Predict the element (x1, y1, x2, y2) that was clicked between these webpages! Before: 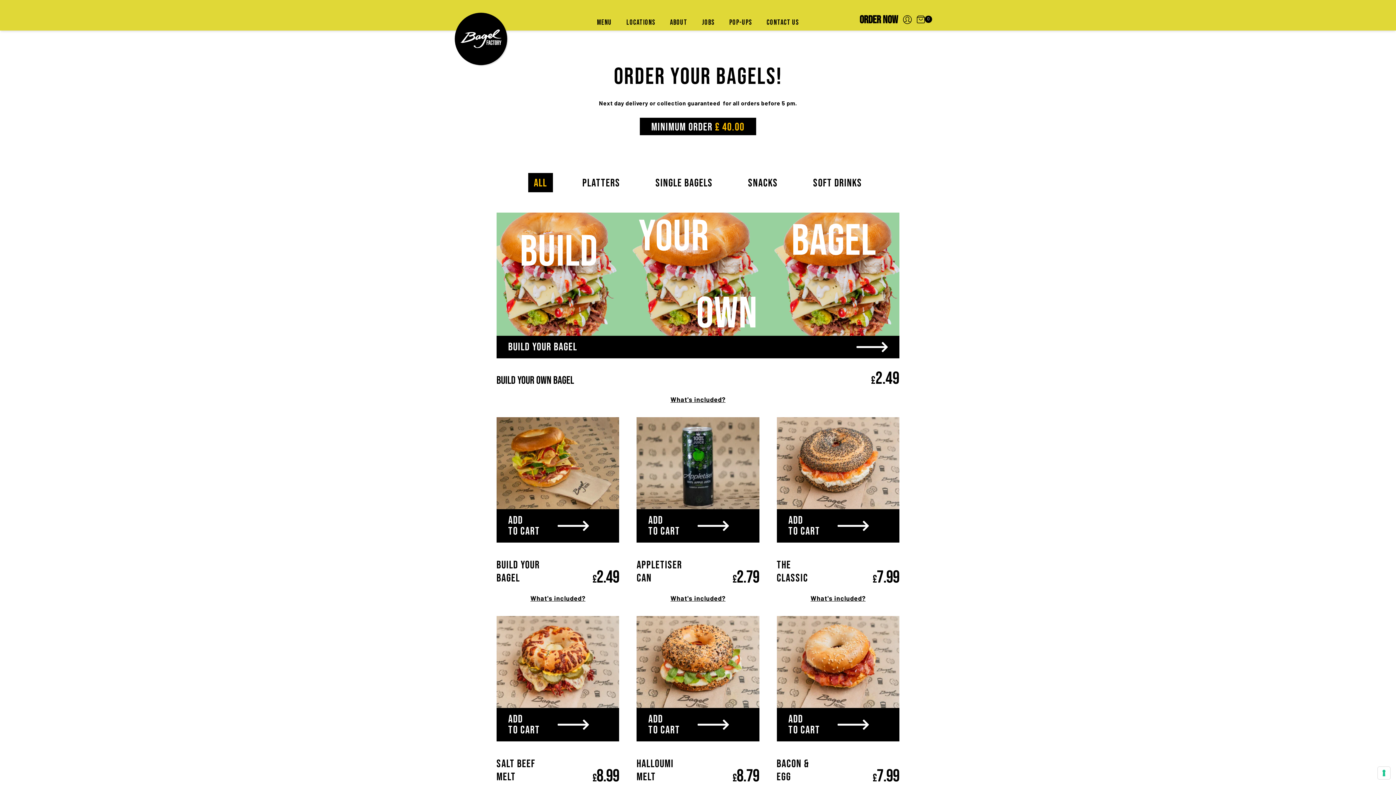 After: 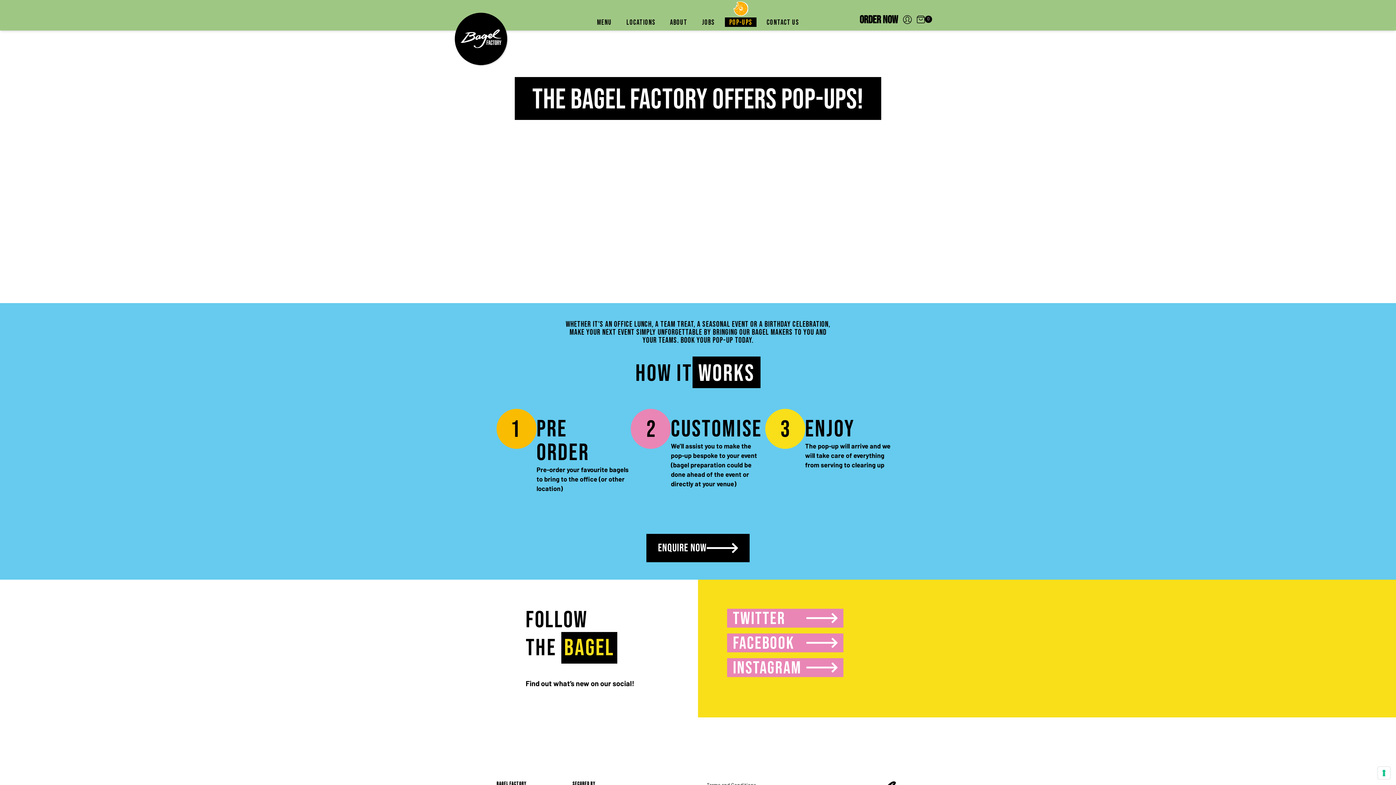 Action: label: Pop-ups bbox: (725, 17, 756, 26)